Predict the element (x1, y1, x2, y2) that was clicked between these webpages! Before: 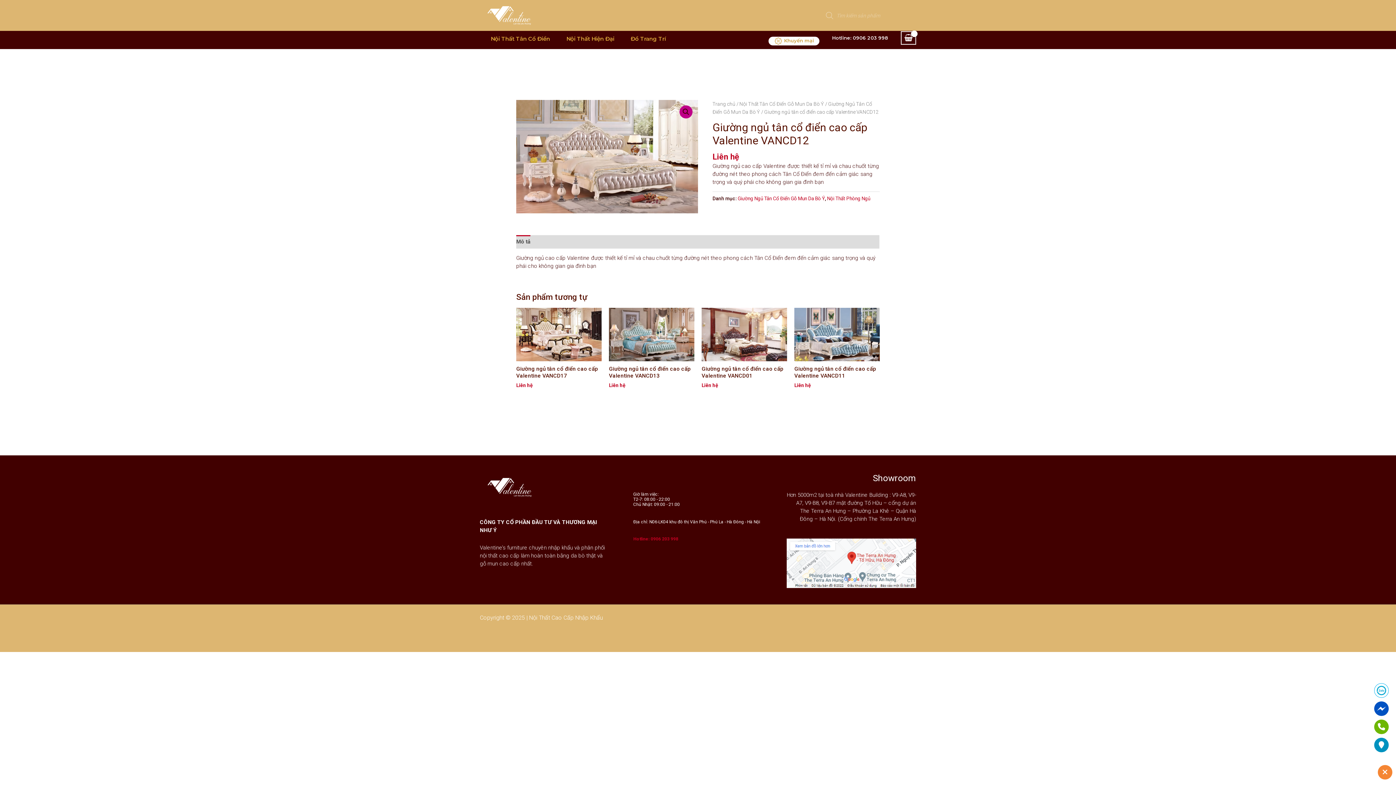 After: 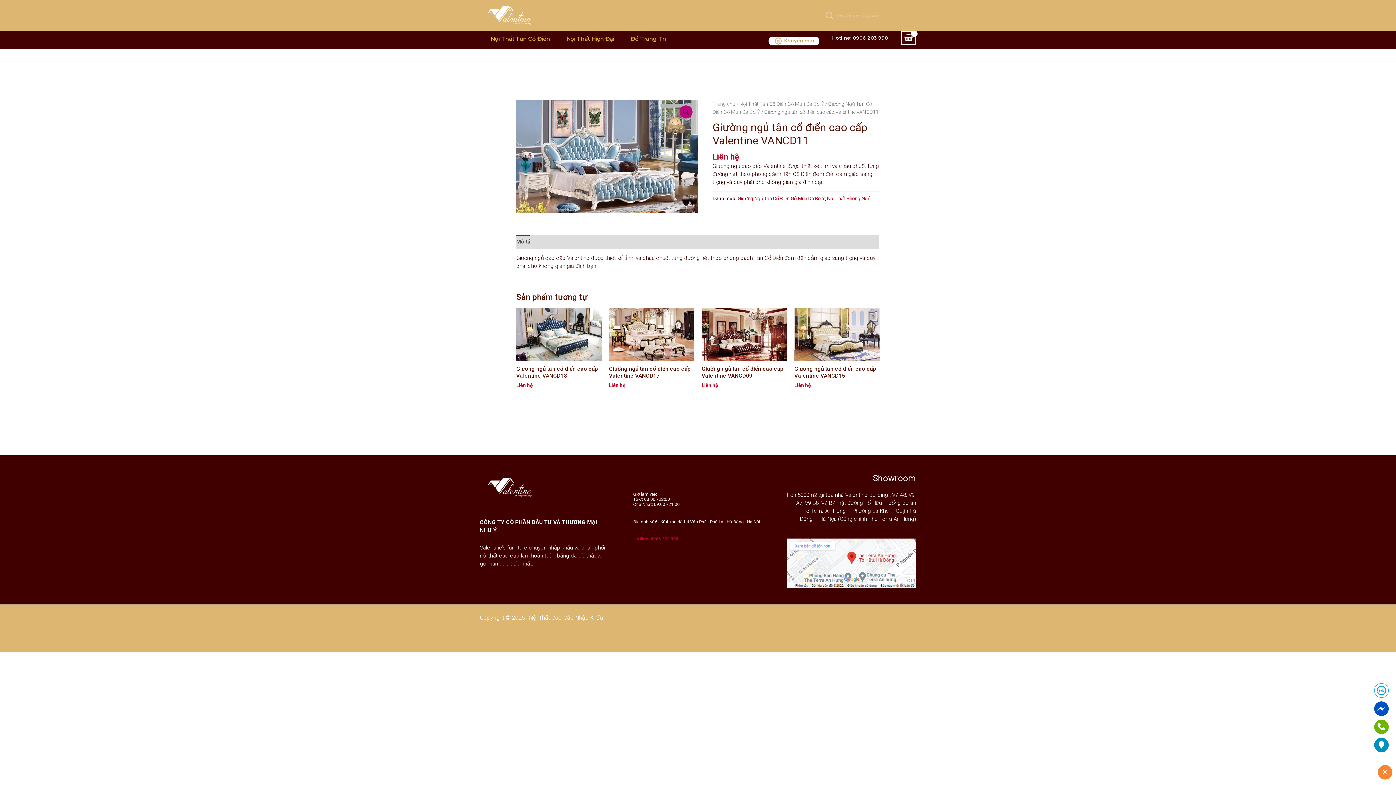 Action: bbox: (794, 308, 879, 361)